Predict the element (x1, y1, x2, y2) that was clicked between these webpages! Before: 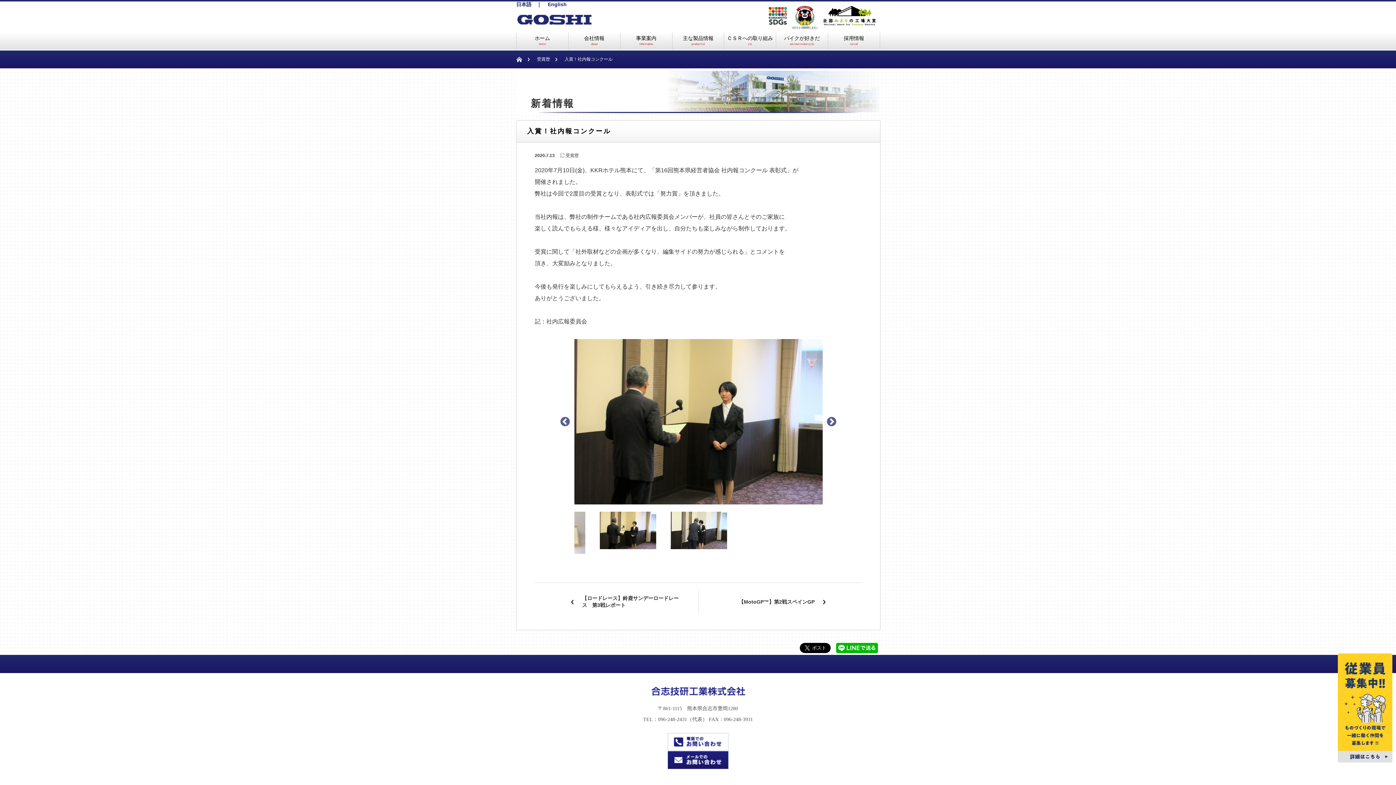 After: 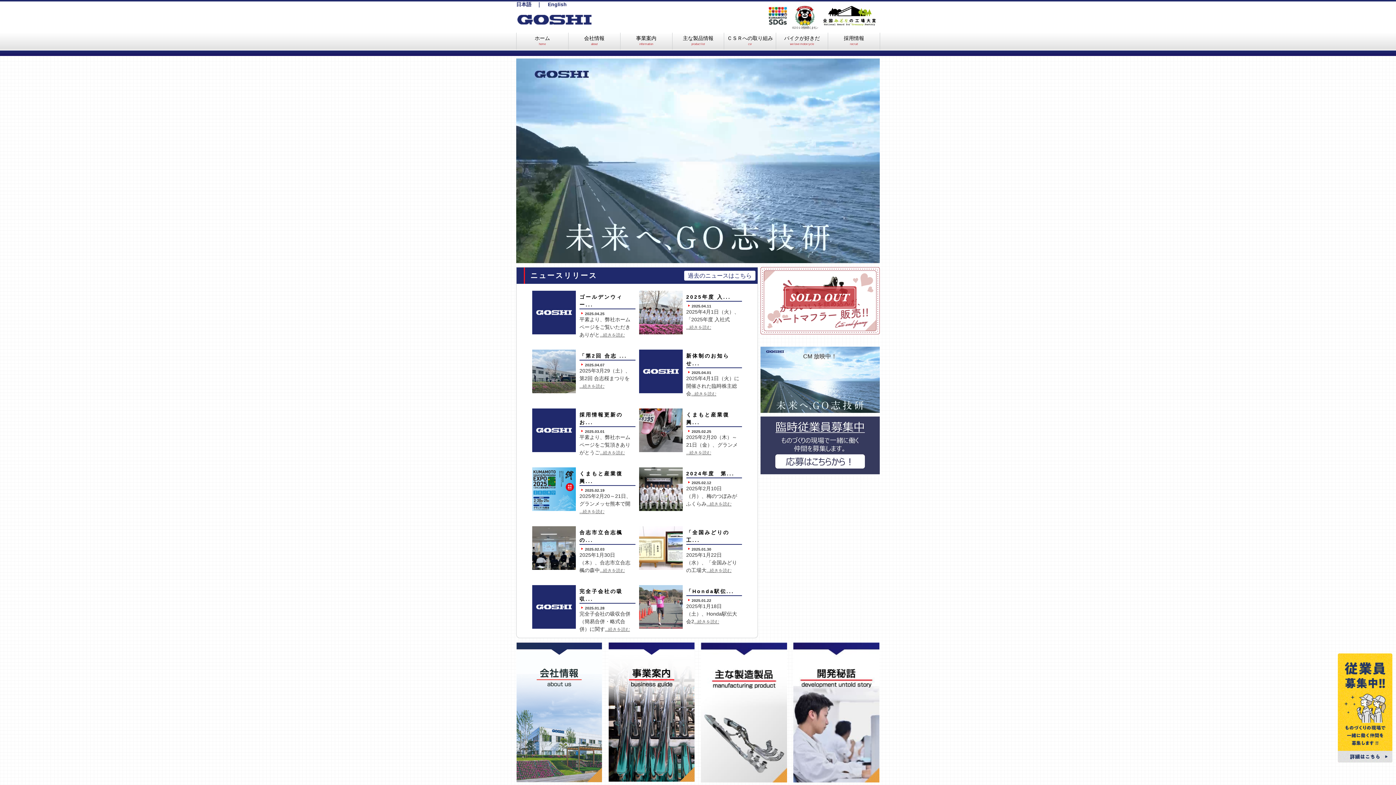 Action: label: Home bbox: (516, 50, 529, 68)